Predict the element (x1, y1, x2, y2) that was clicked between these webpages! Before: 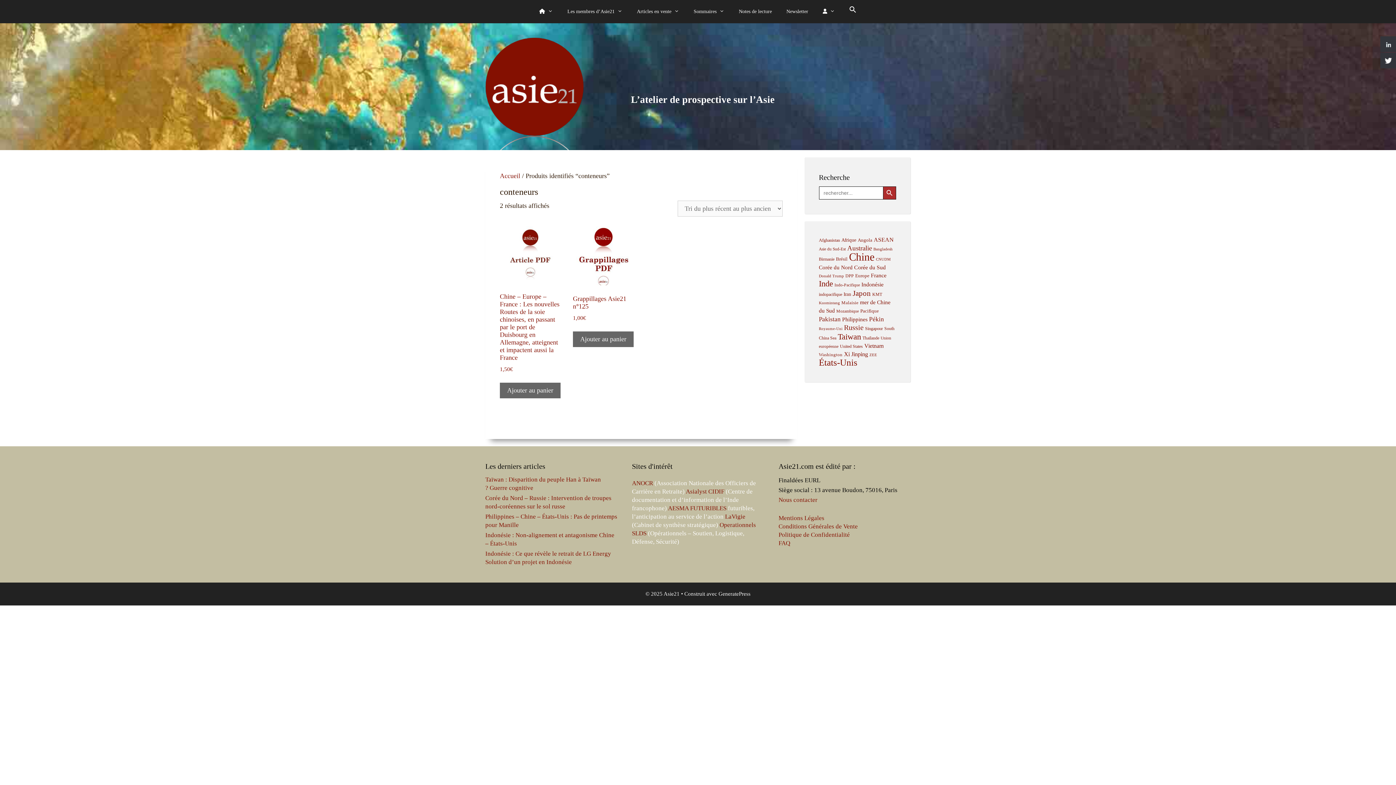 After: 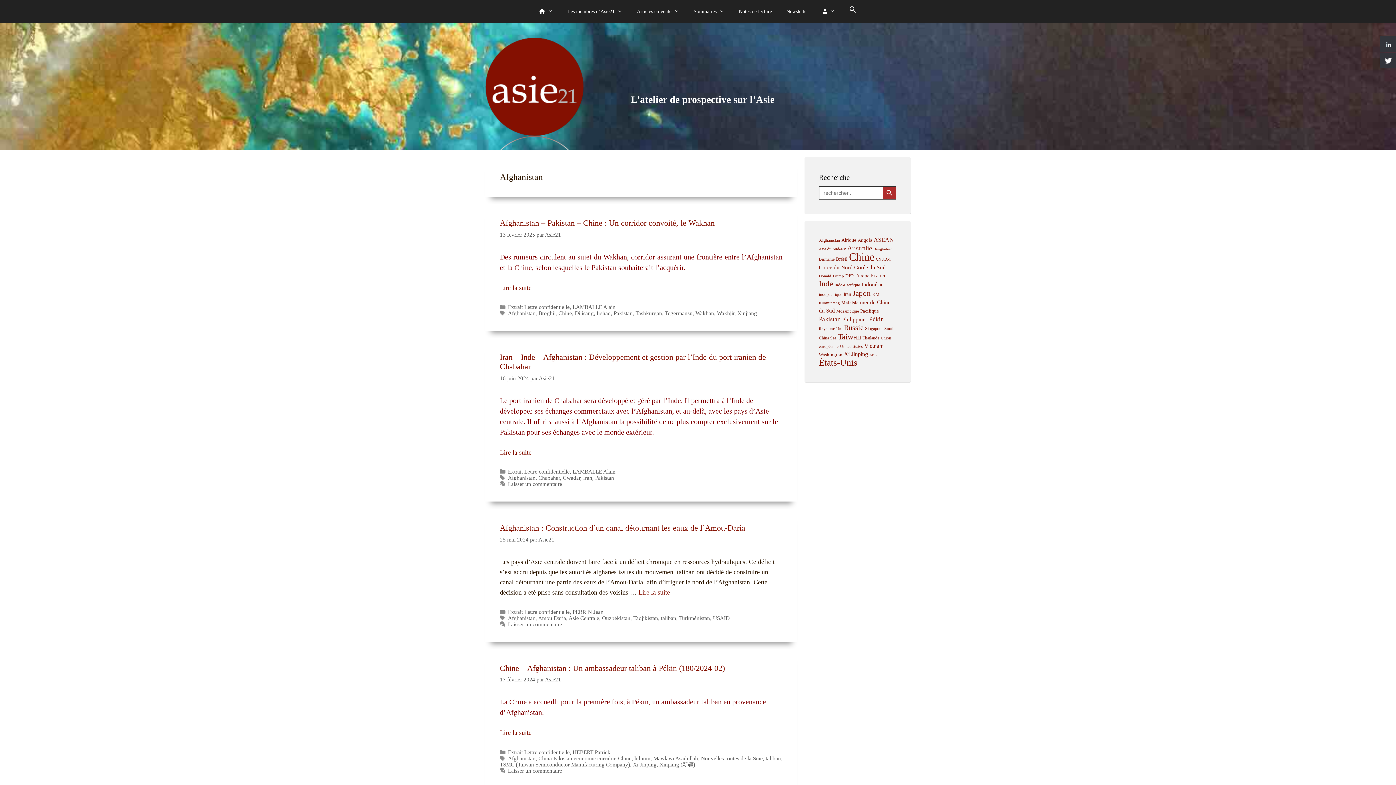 Action: label: Afghanistan (74 éléments) bbox: (819, 237, 840, 242)